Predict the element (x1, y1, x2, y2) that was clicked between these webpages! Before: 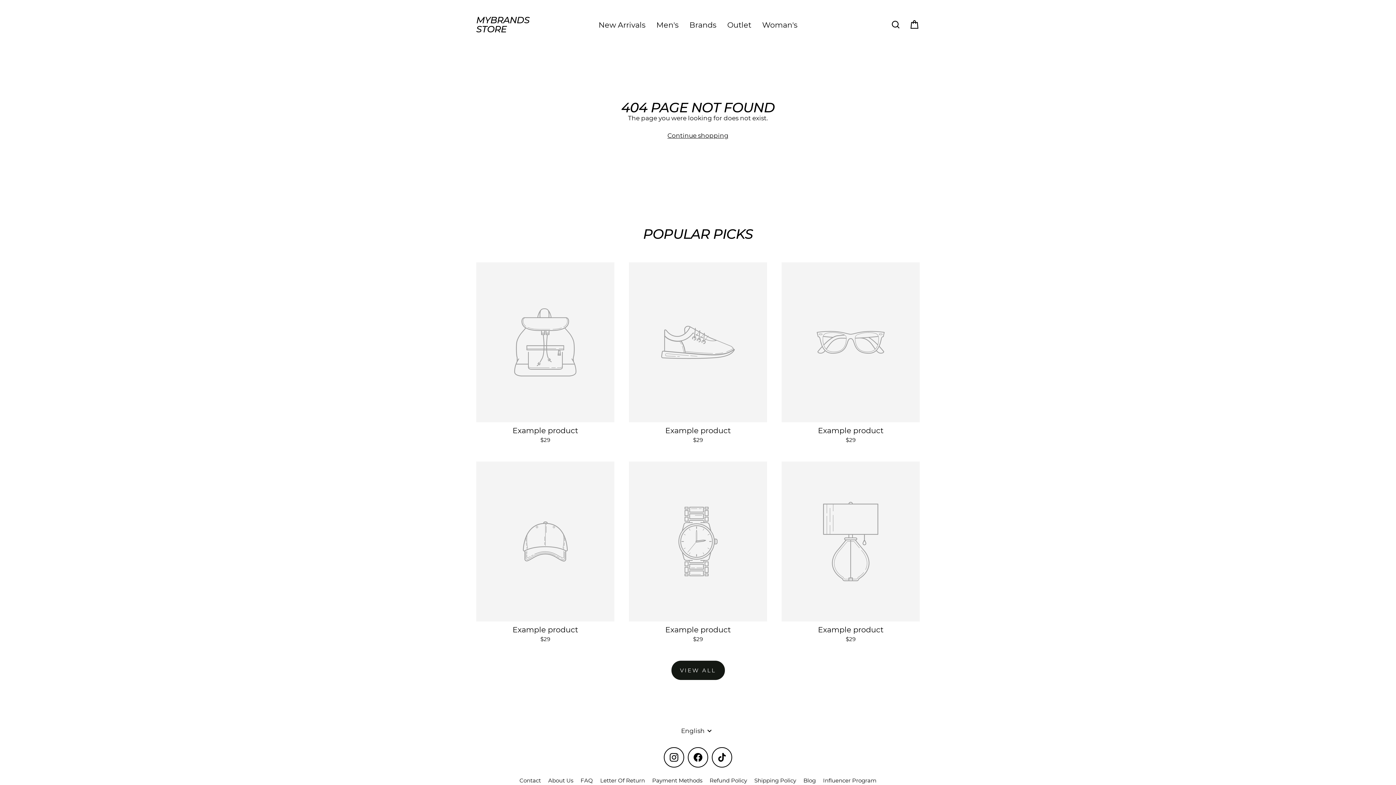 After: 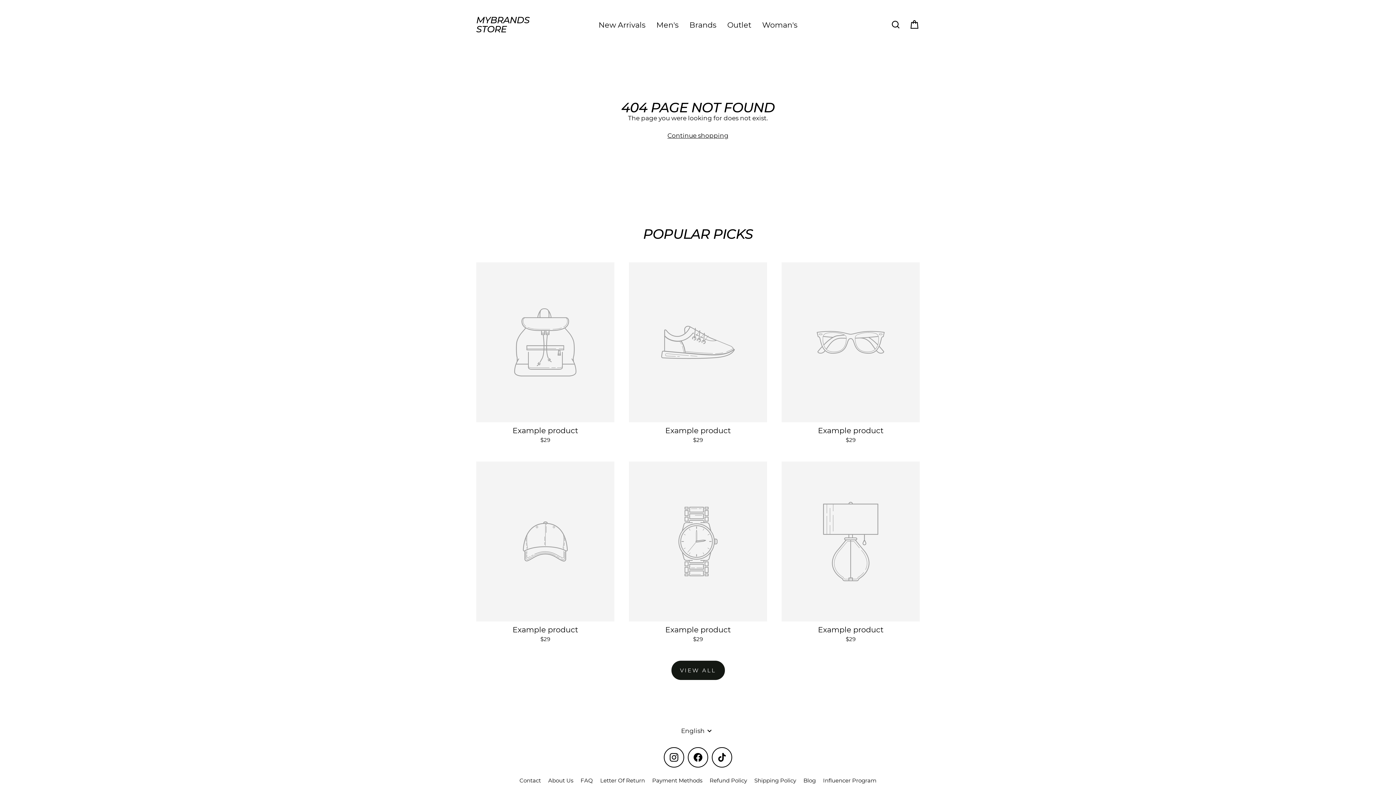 Action: label: Facebook bbox: (688, 747, 708, 768)